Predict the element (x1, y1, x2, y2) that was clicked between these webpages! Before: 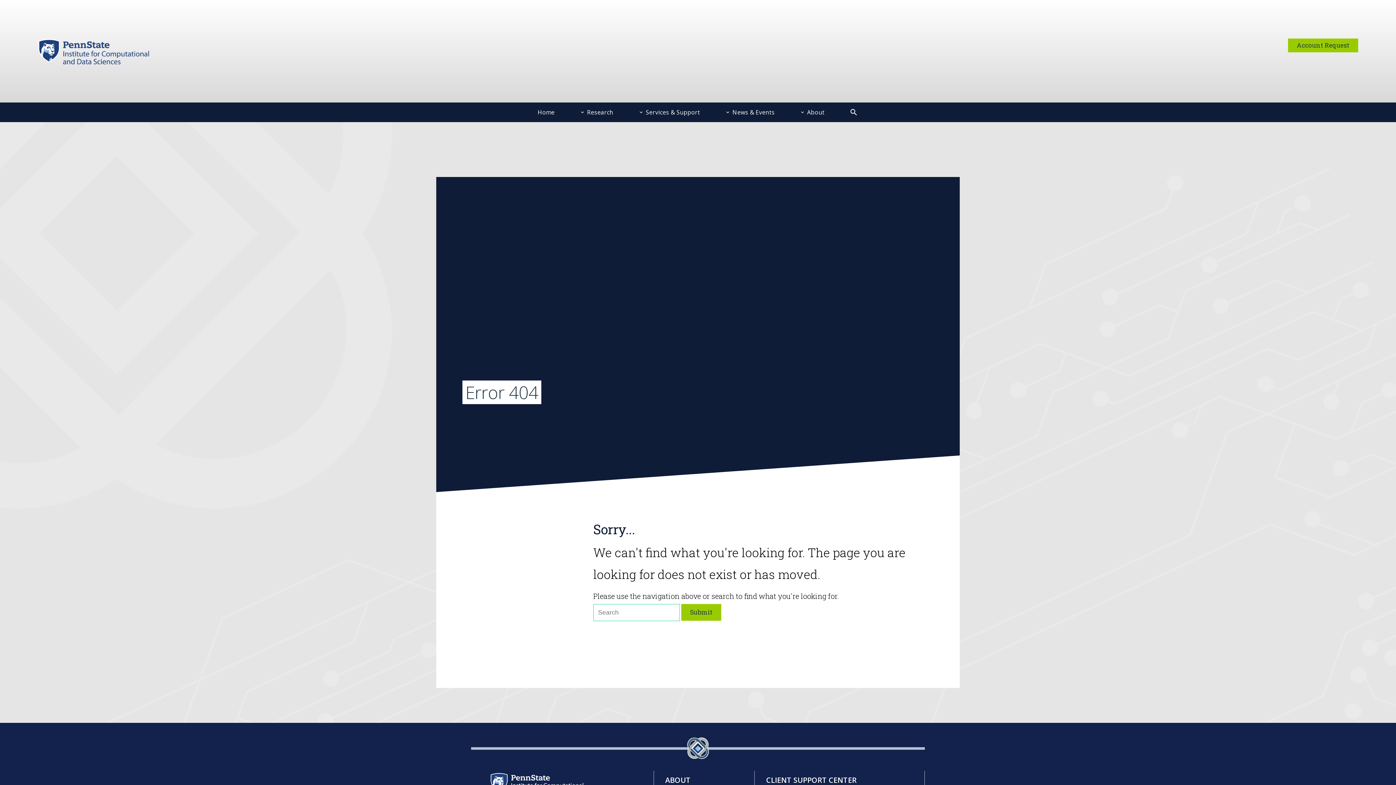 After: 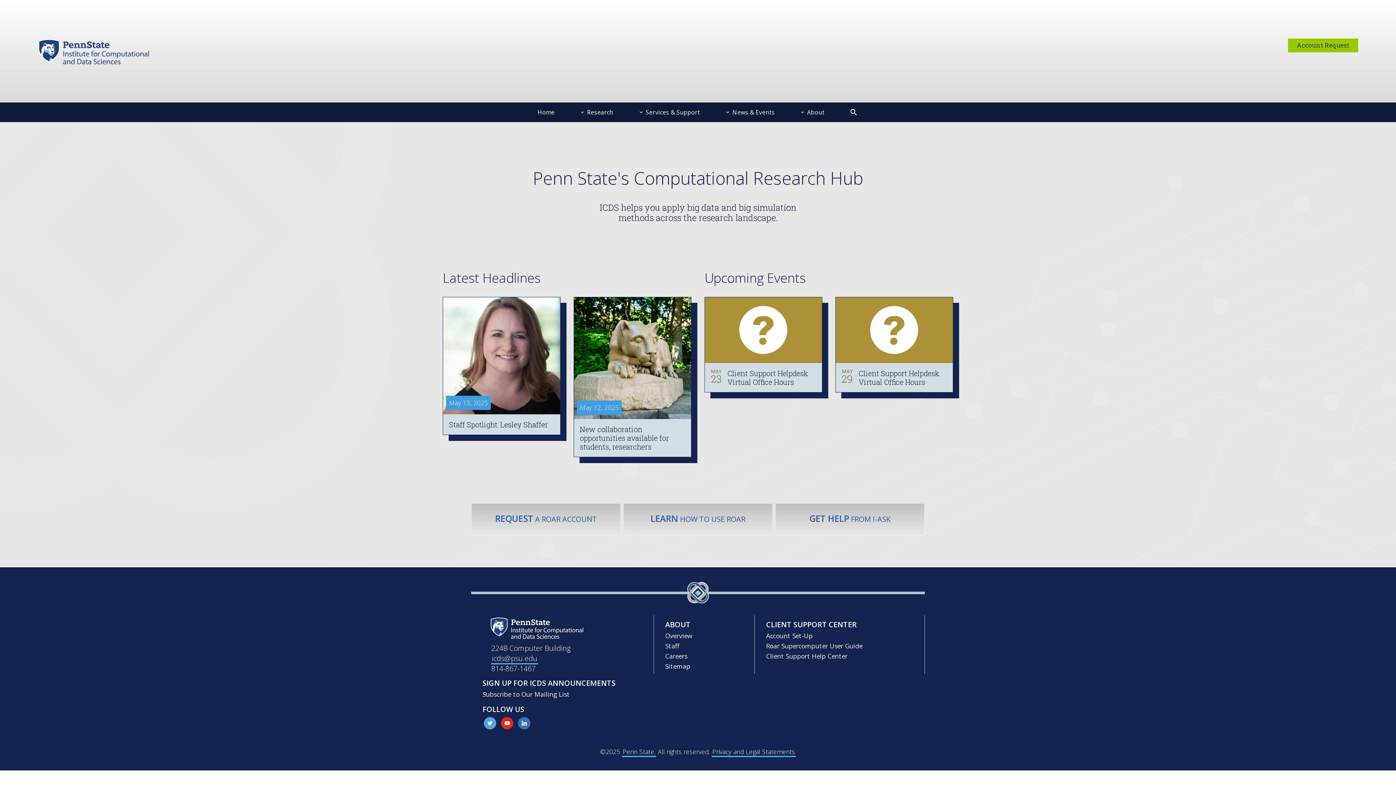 Action: bbox: (34, 34, 158, 67)